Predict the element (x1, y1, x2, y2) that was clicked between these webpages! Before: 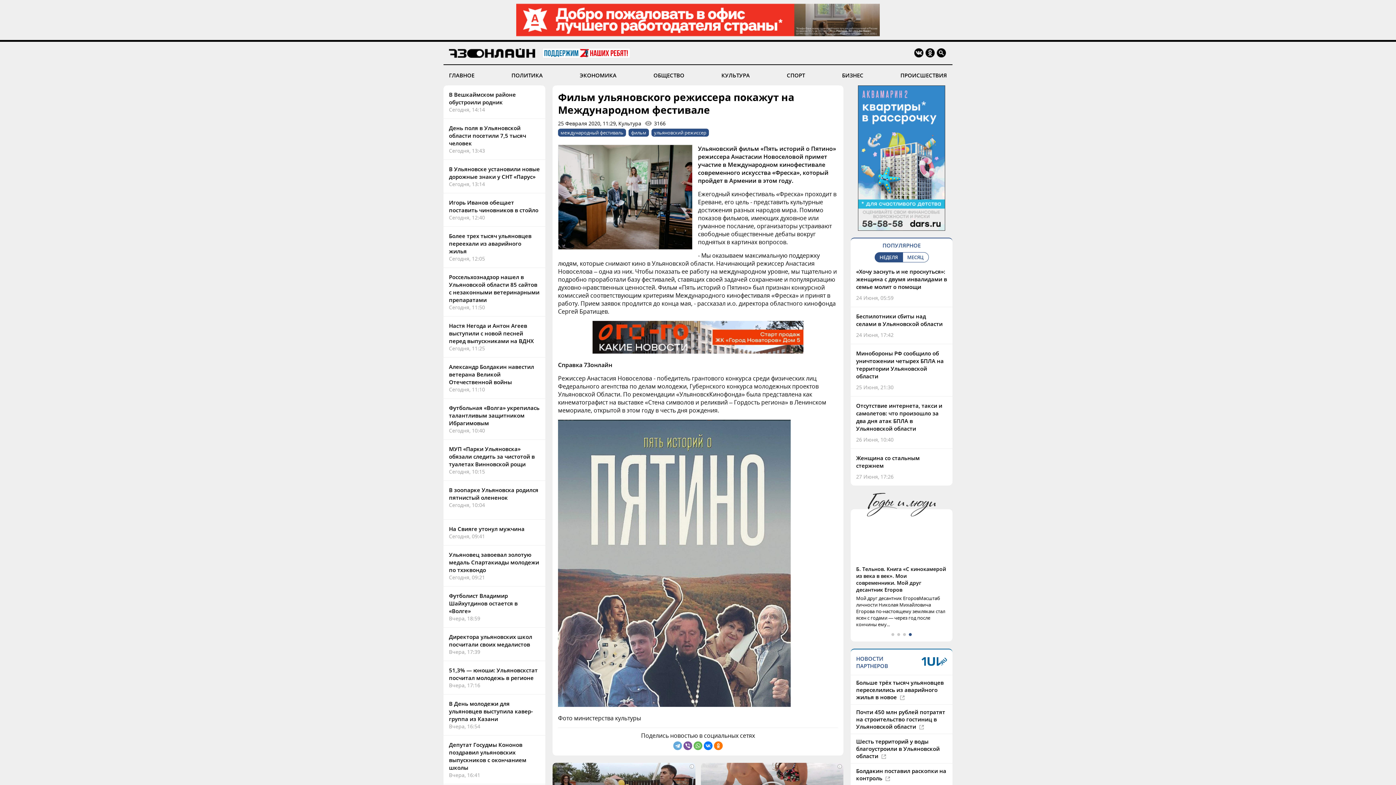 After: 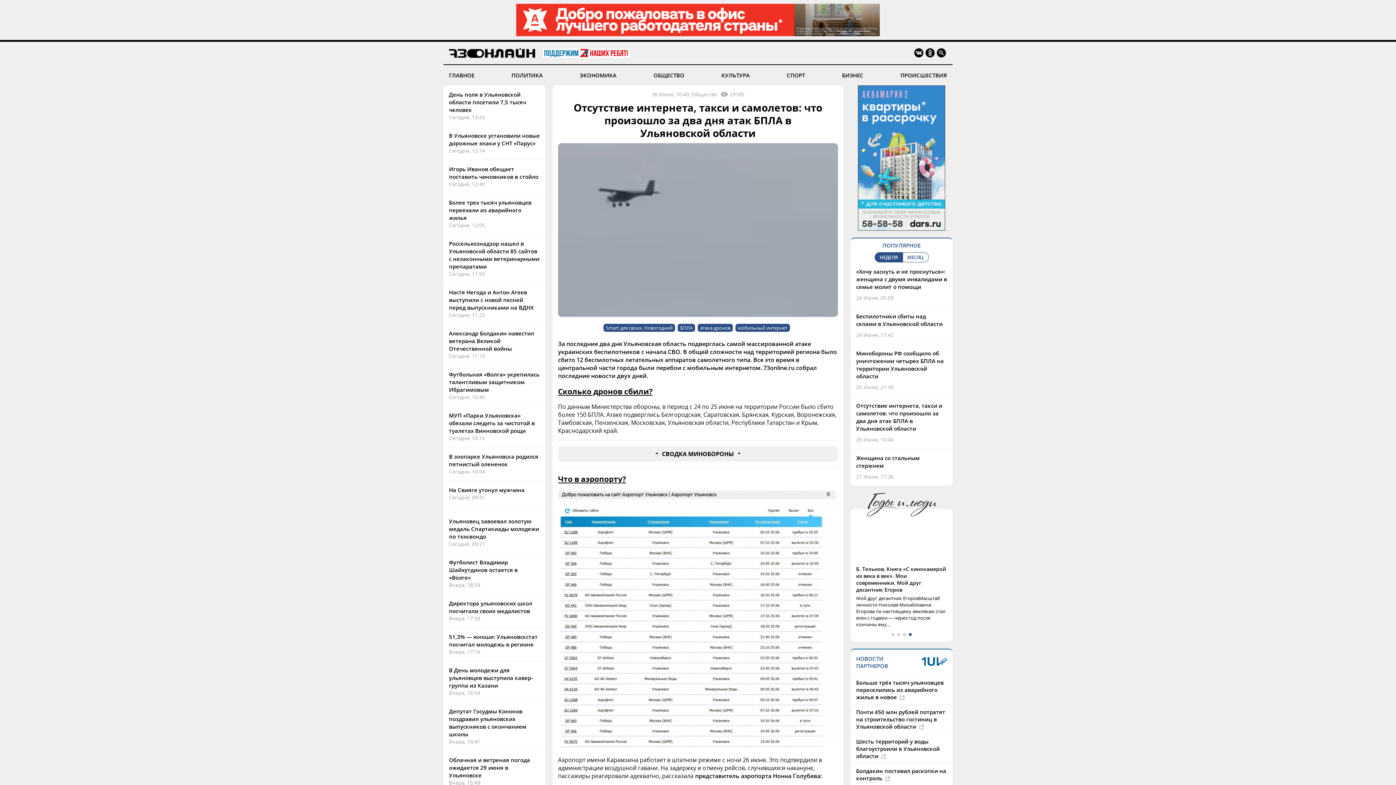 Action: label: Отсутствие интернета, такси и самолетов: что произошло за два дня атак БПЛА в Ульяновской области bbox: (856, 402, 942, 432)